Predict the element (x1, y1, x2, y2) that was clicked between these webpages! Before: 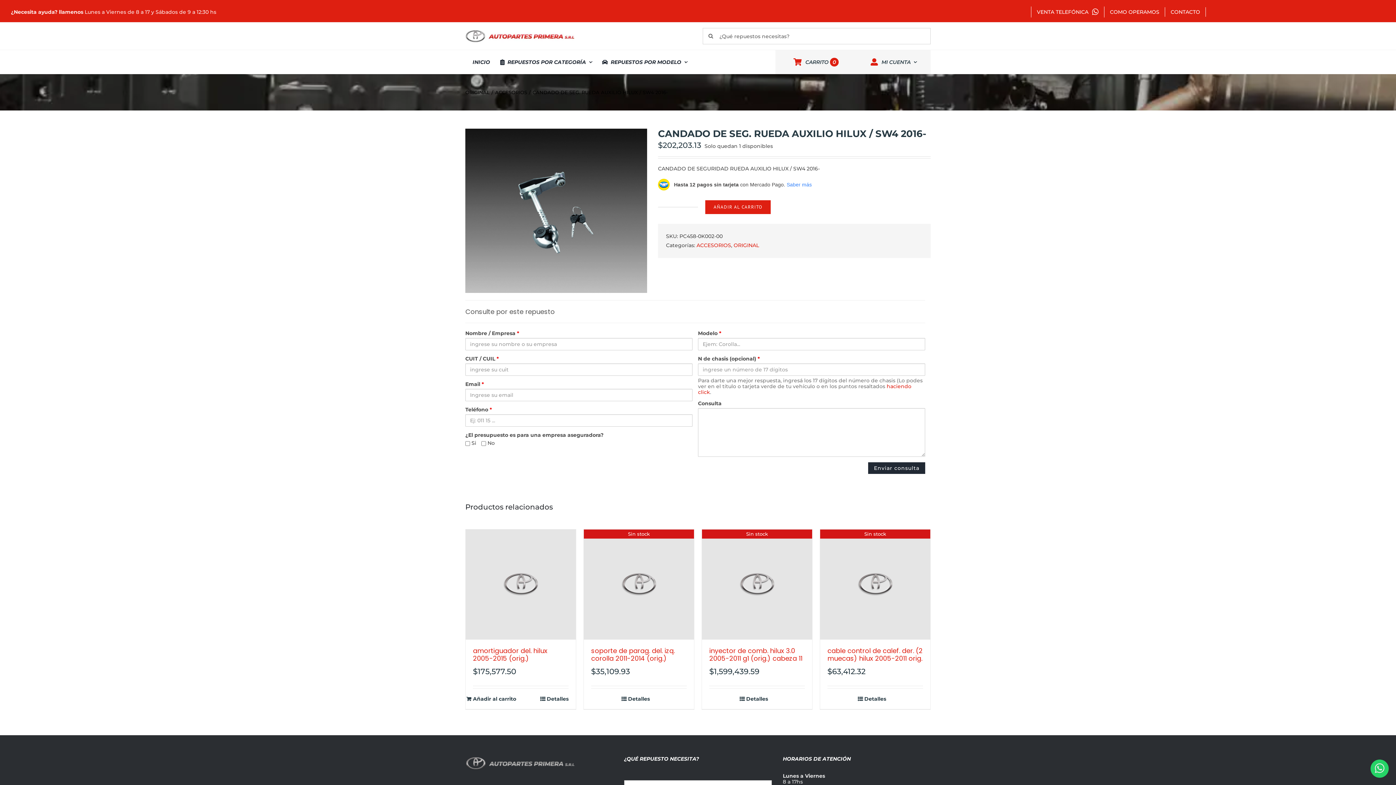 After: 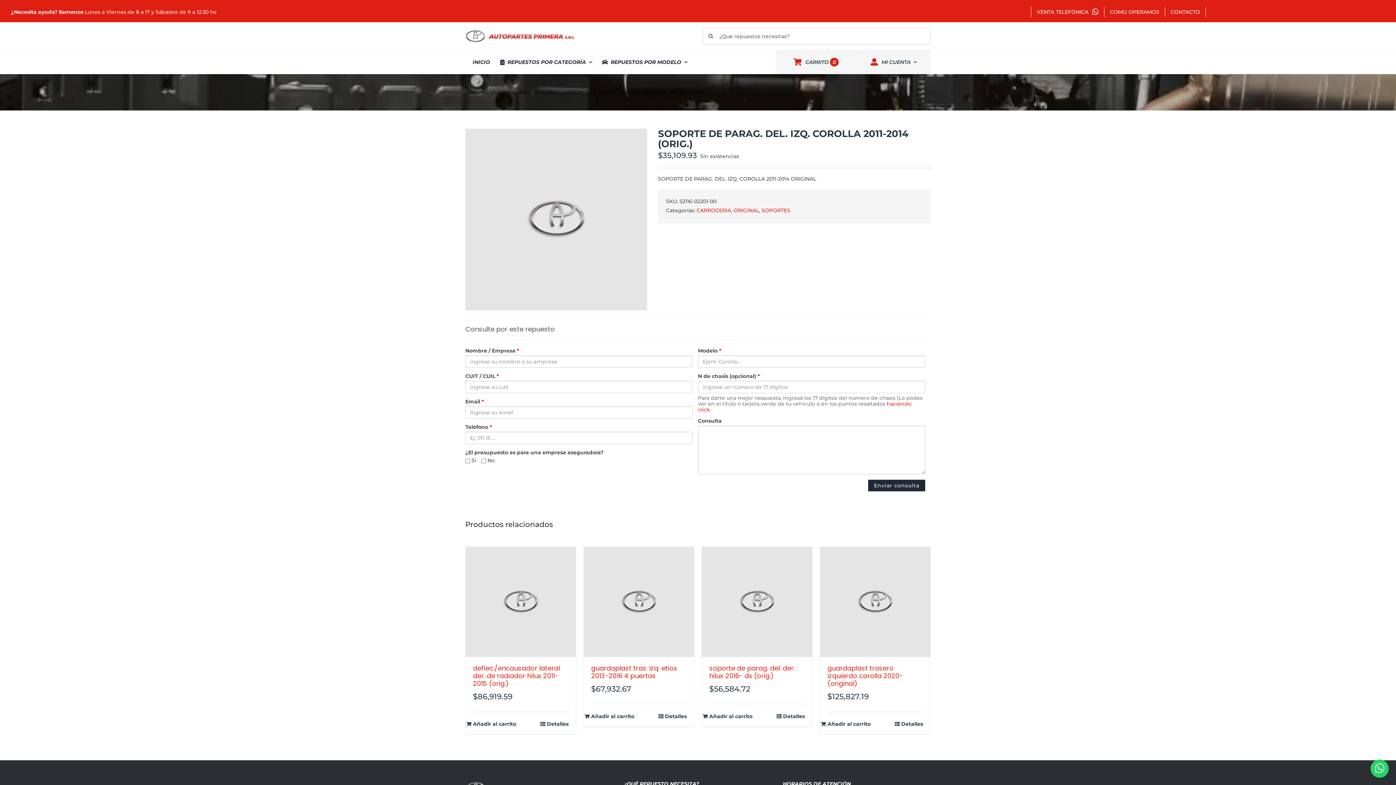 Action: bbox: (591, 646, 674, 663) label: soporte de parag. del. izq. corolla 2011-2014 (orig.)